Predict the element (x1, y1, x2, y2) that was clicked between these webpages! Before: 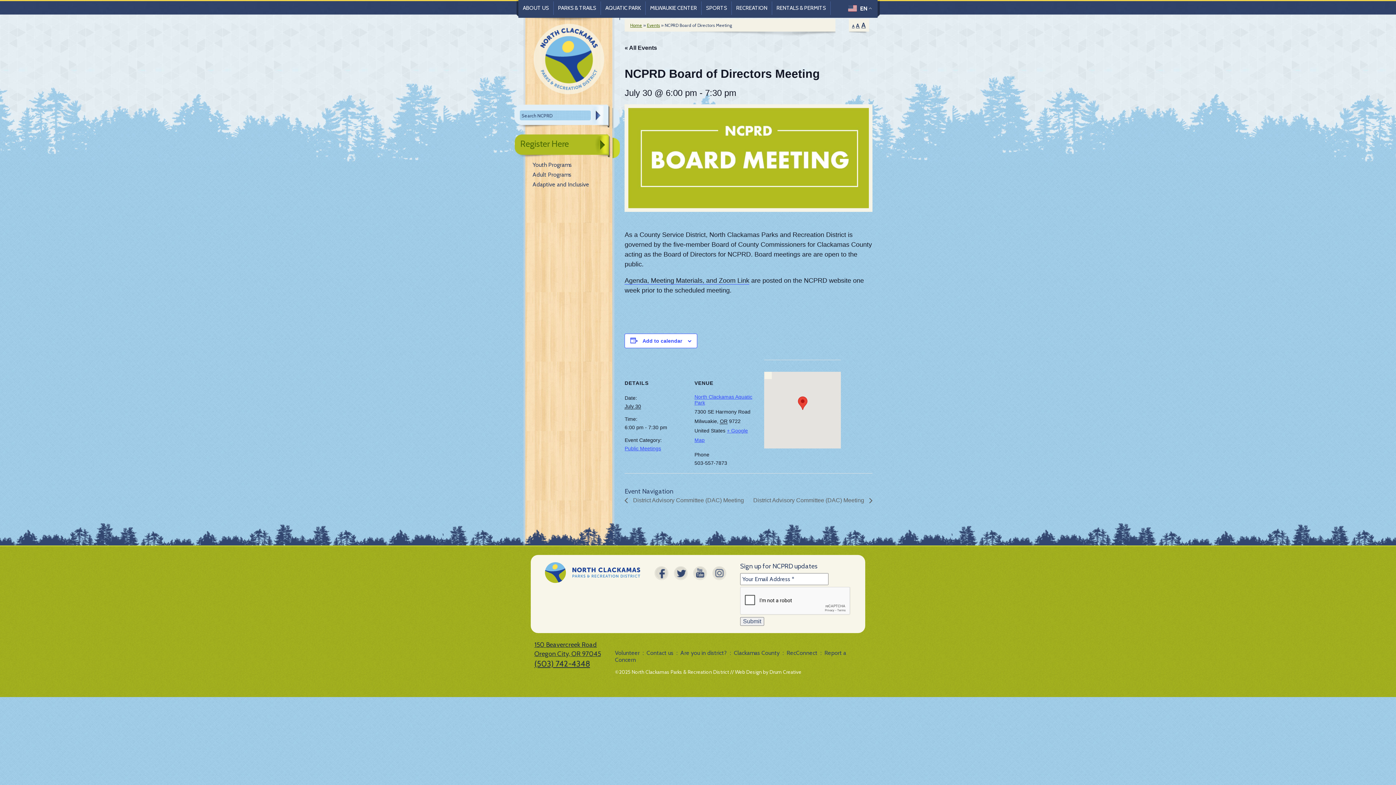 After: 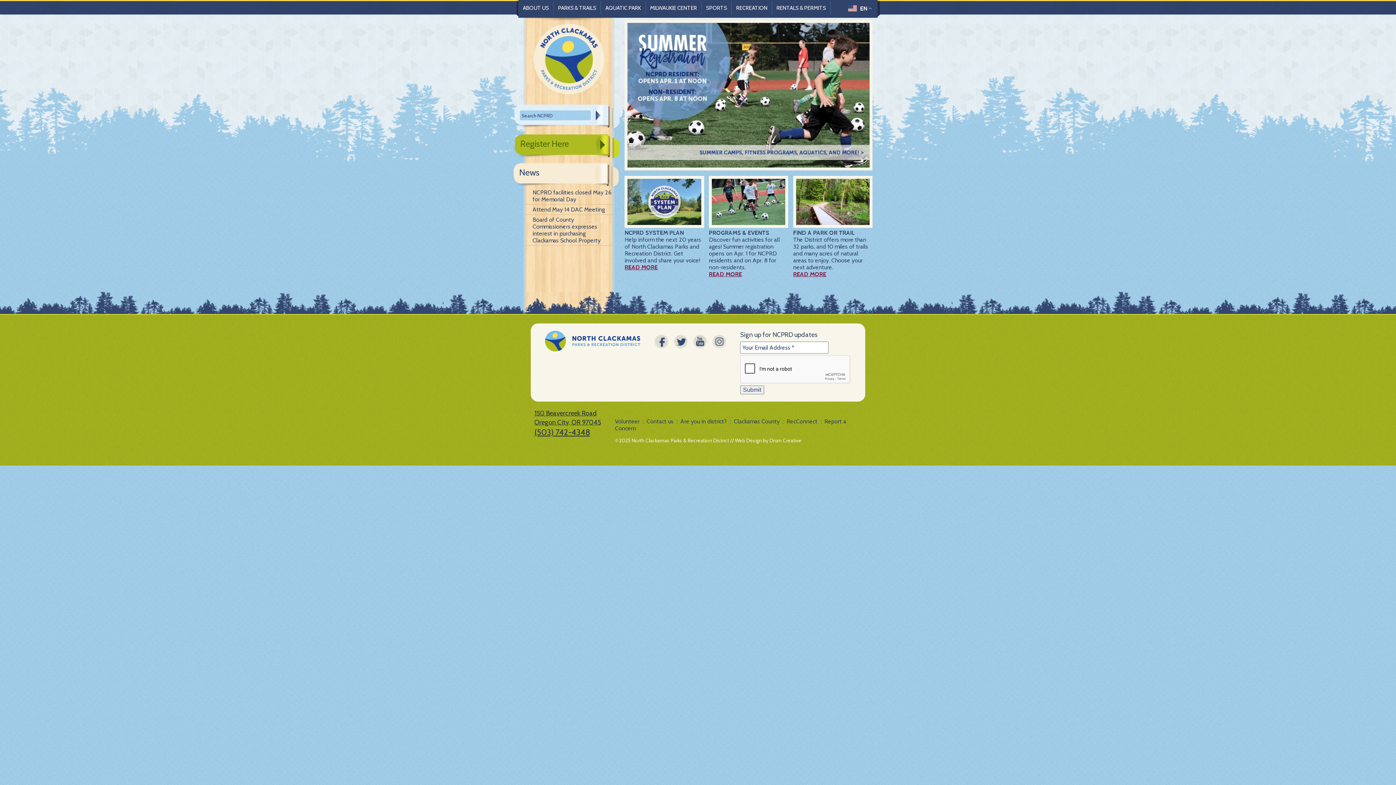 Action: bbox: (539, 579, 645, 586)